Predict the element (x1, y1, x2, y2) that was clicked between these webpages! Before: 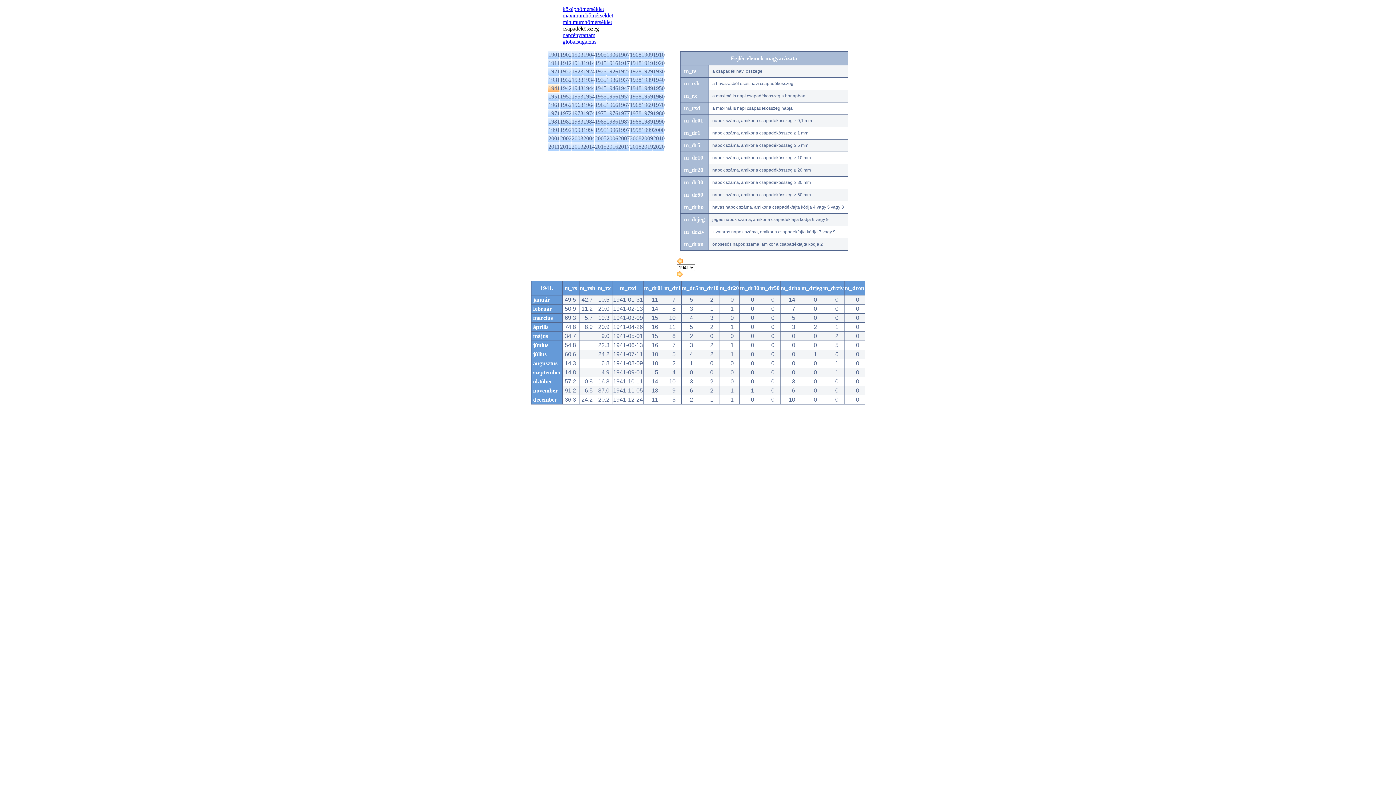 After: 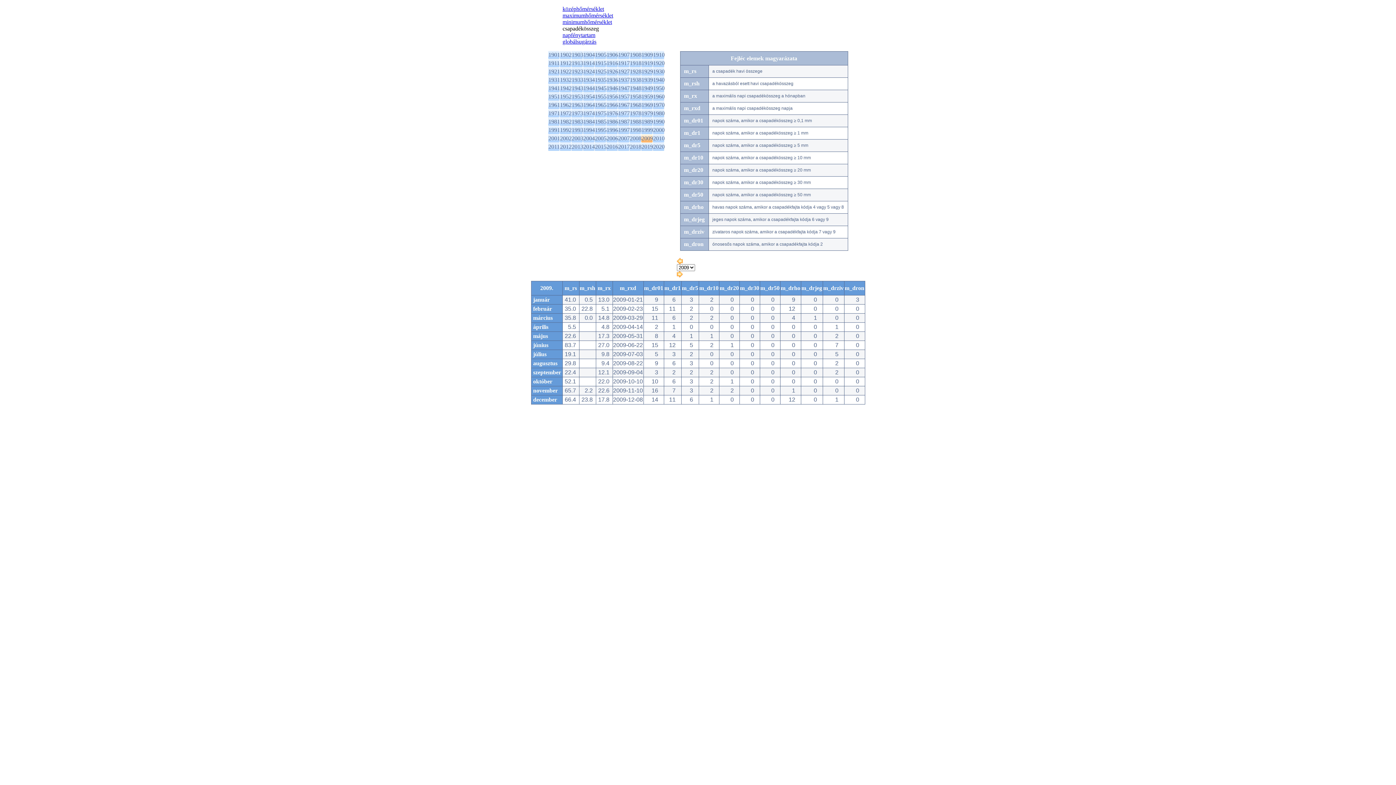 Action: label: 2009 bbox: (641, 135, 653, 141)